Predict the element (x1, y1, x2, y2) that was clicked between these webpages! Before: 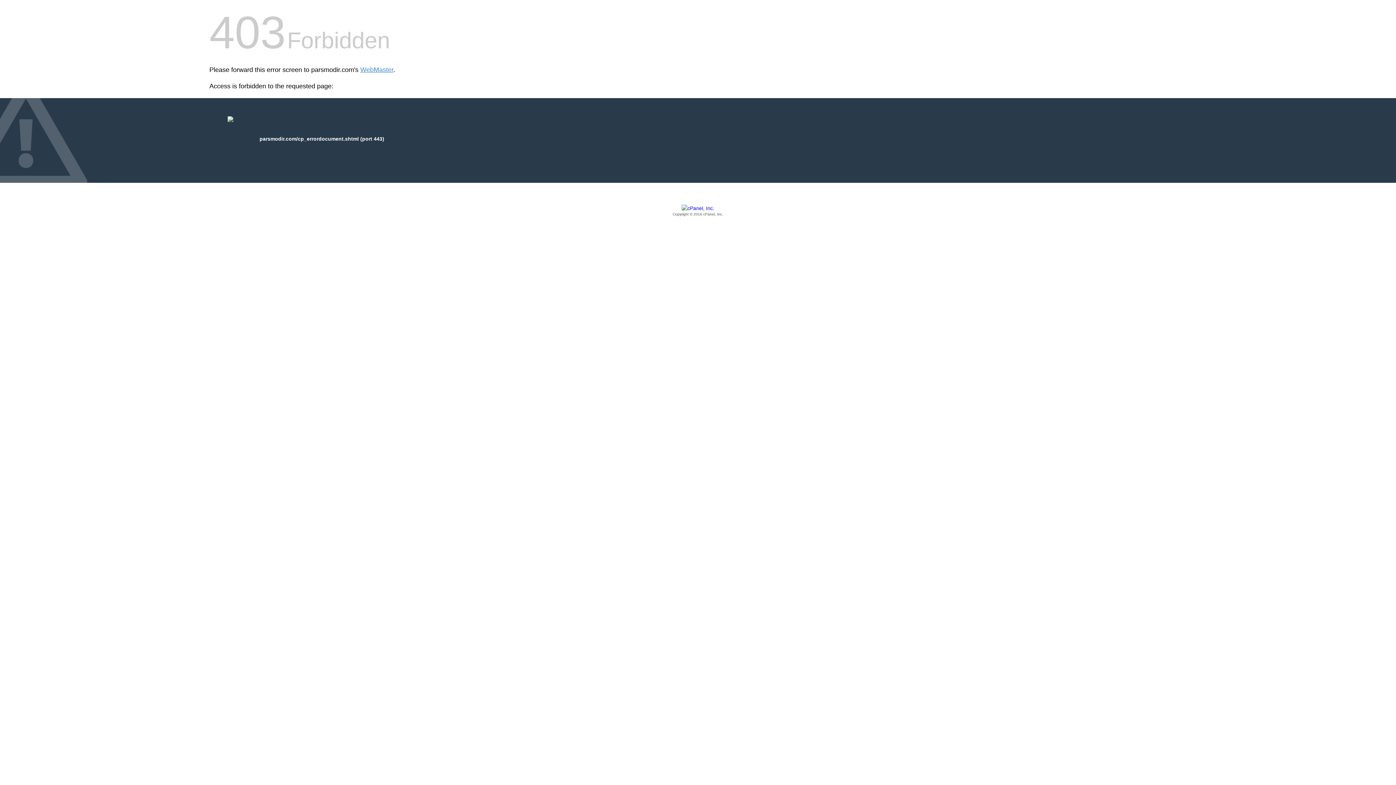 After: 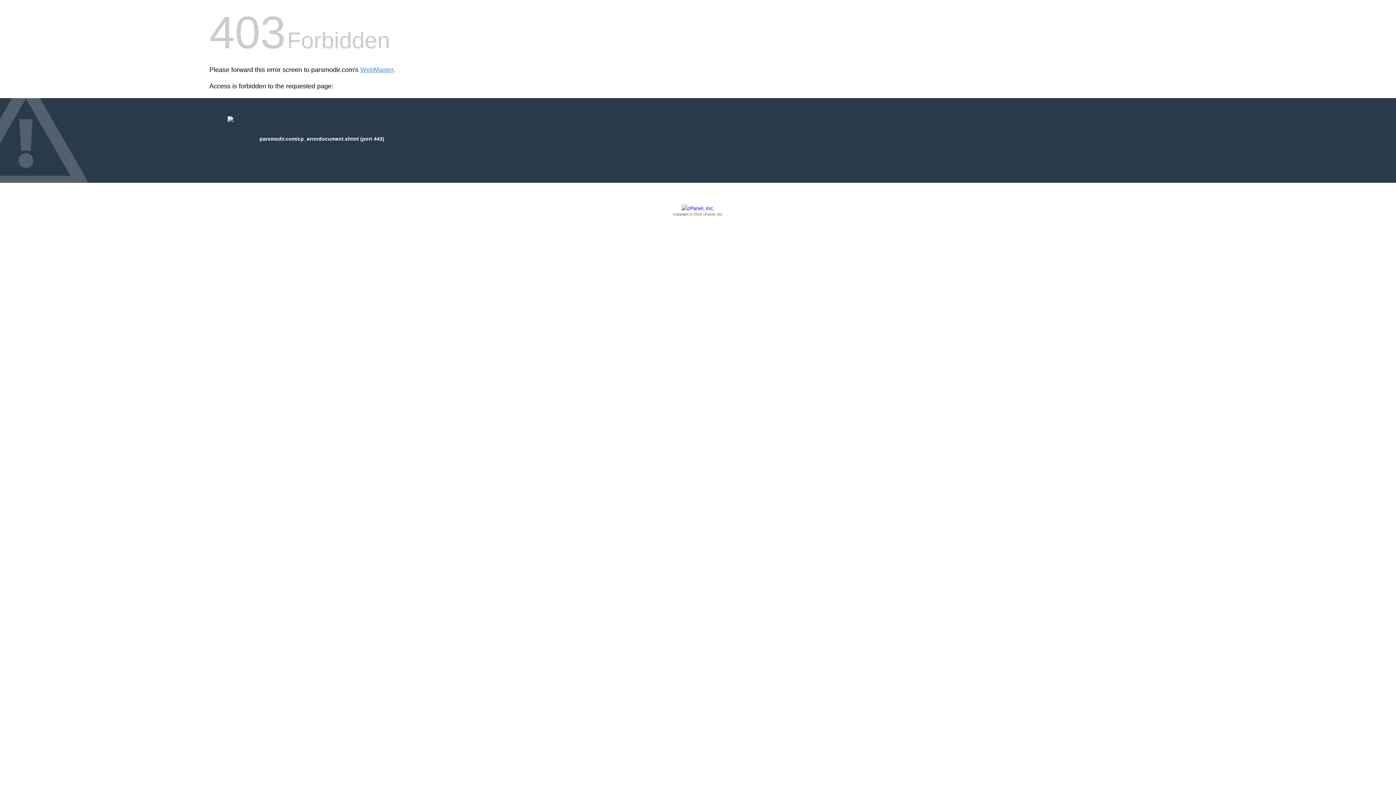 Action: bbox: (209, 205, 1186, 217) label: Copyright © 2016 cPanel, Inc.